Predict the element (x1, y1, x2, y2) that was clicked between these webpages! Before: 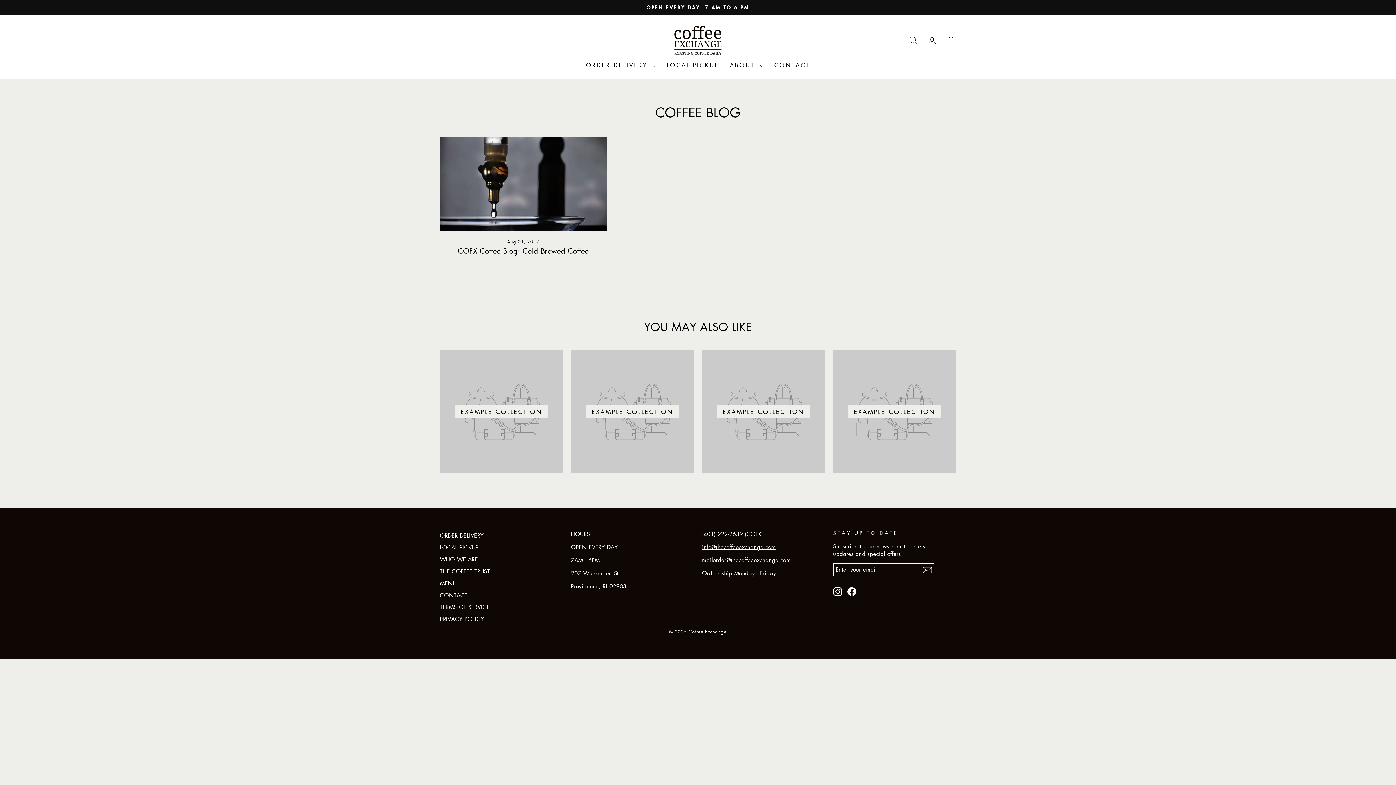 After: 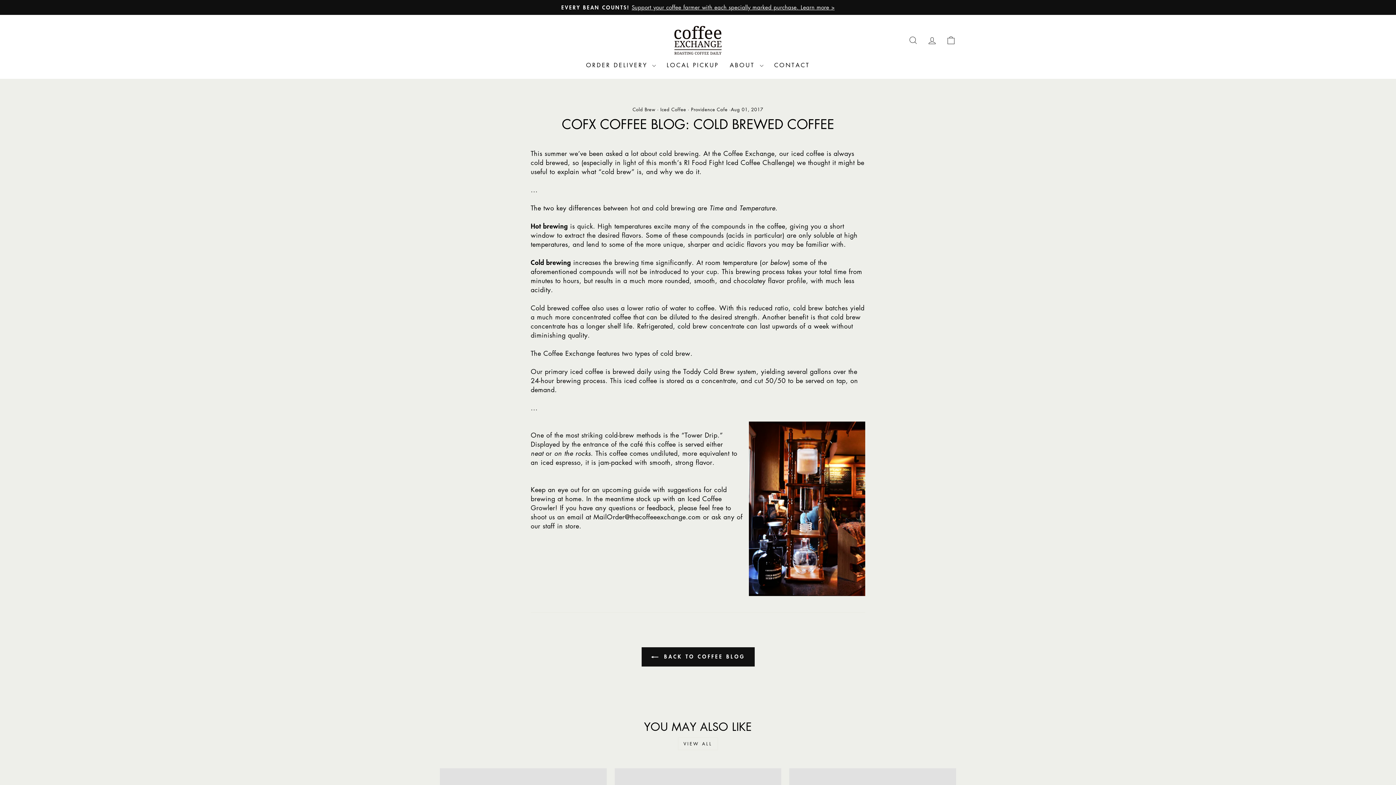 Action: label: COFX Coffee Blog: Cold Brewed Coffee bbox: (457, 245, 588, 255)